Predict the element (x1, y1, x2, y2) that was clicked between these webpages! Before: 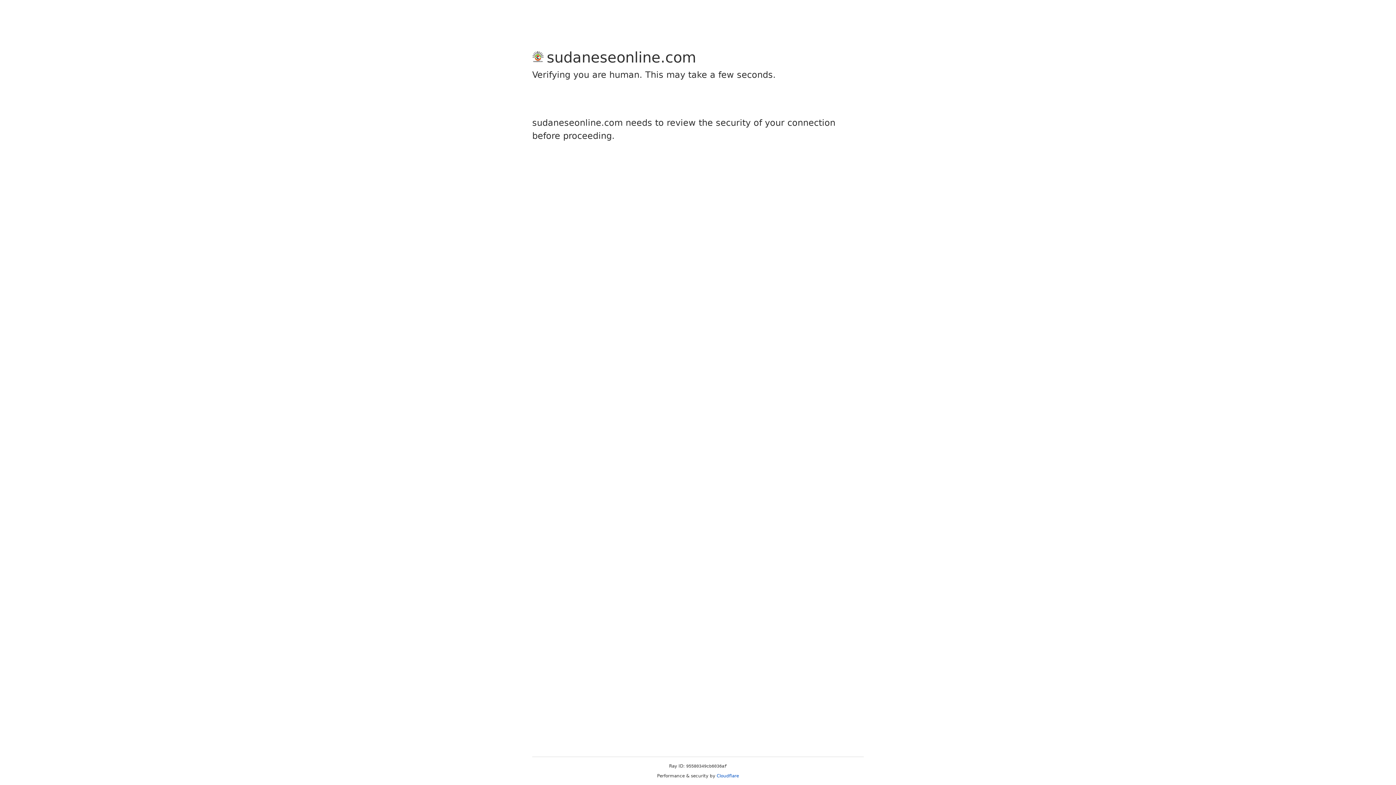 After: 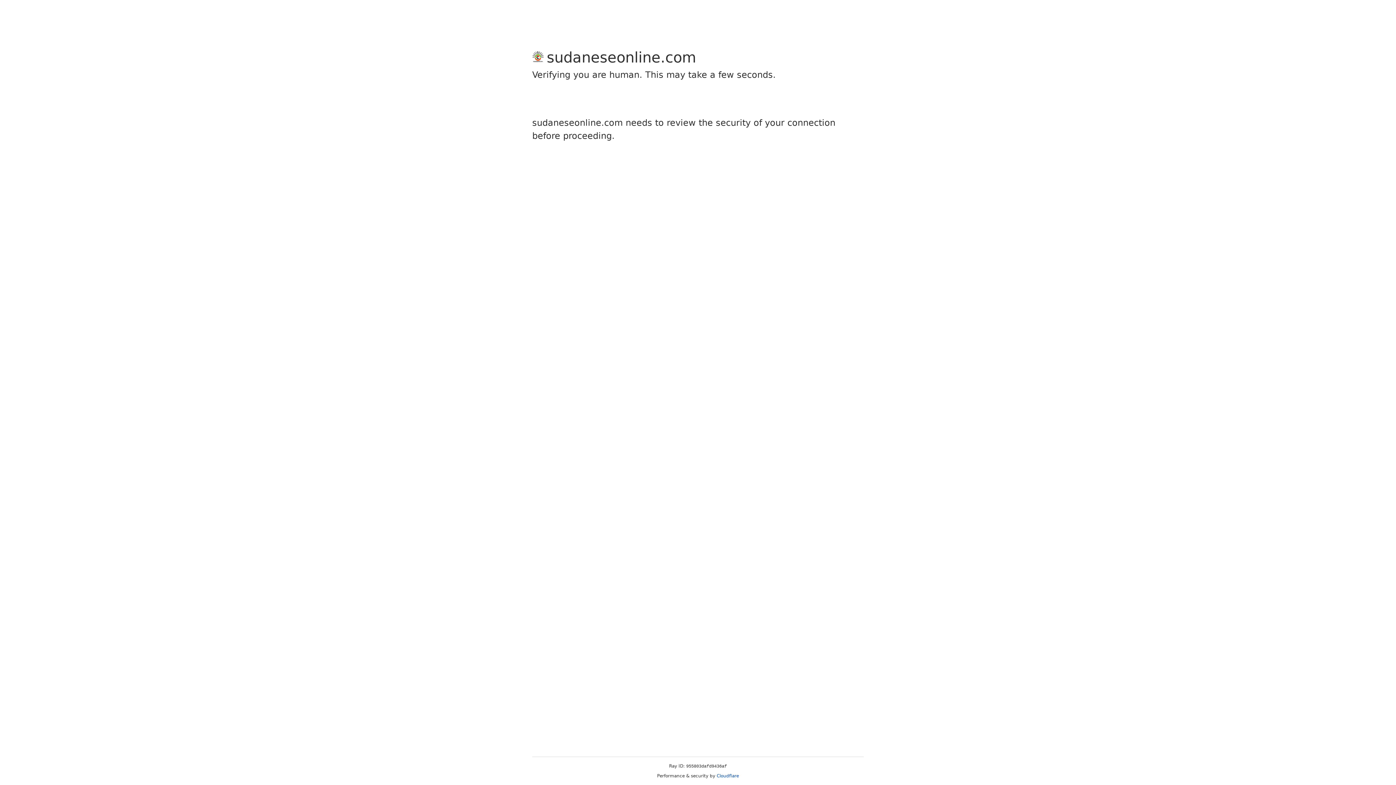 Action: label: Cloudflare bbox: (716, 773, 739, 778)